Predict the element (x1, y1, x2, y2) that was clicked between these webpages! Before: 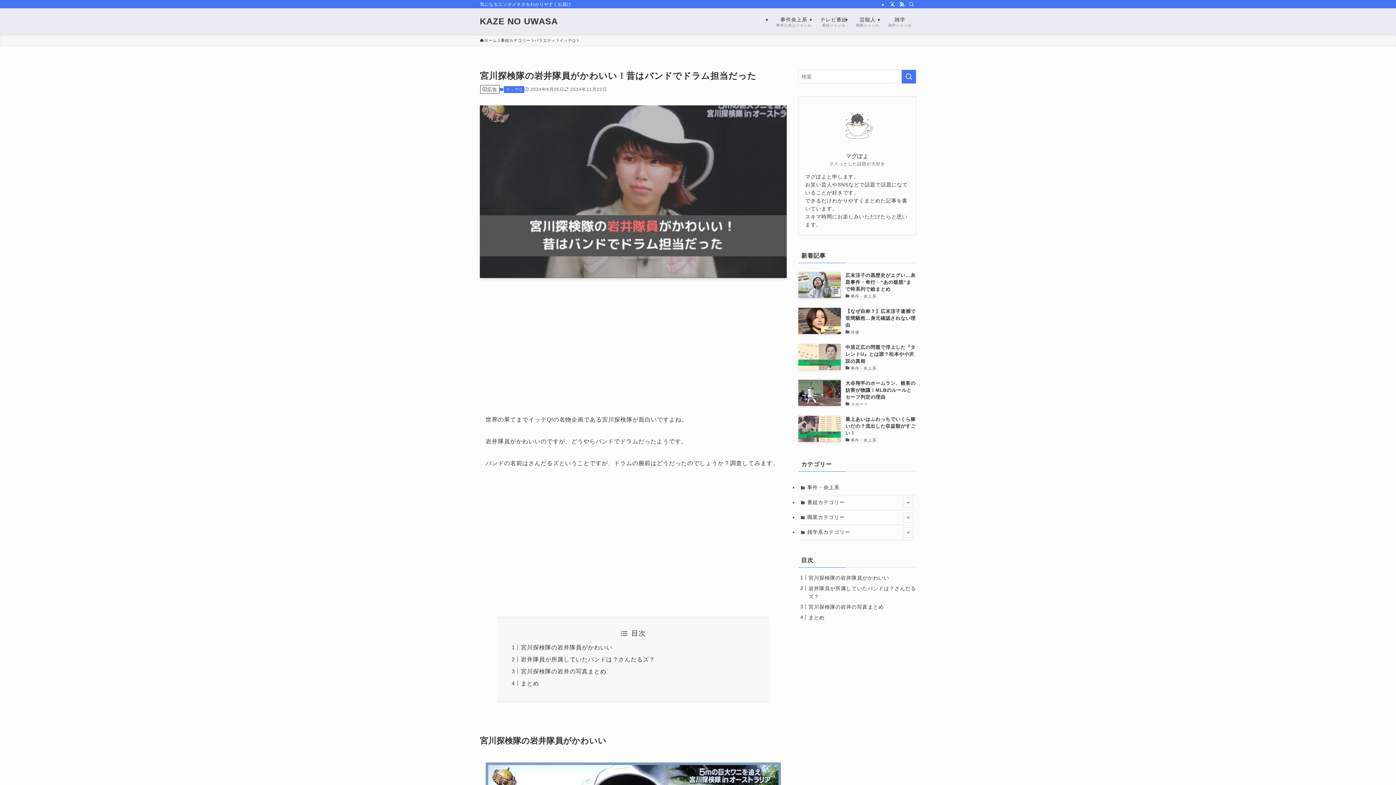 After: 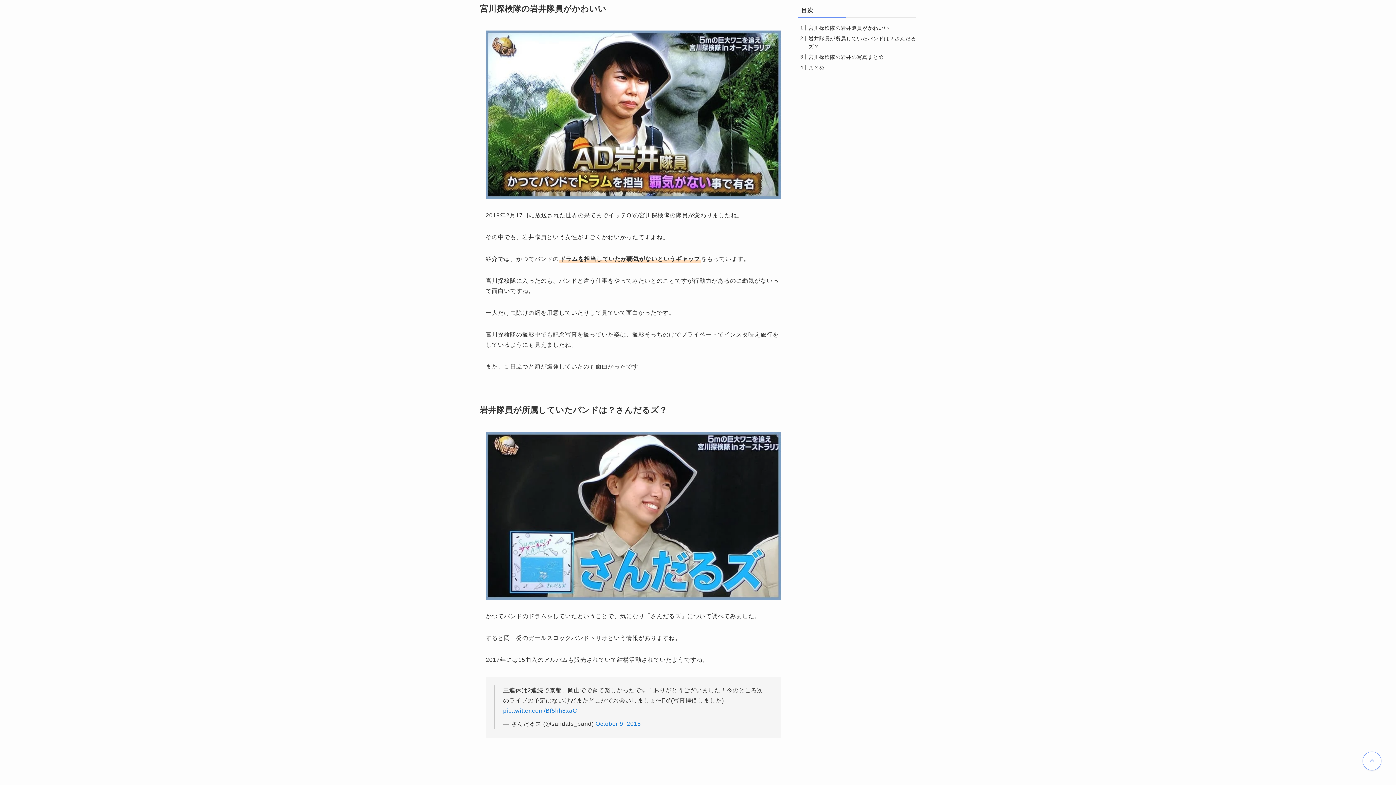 Action: bbox: (808, 575, 889, 580) label: 宮川探検隊の岩井隊員がかわいい